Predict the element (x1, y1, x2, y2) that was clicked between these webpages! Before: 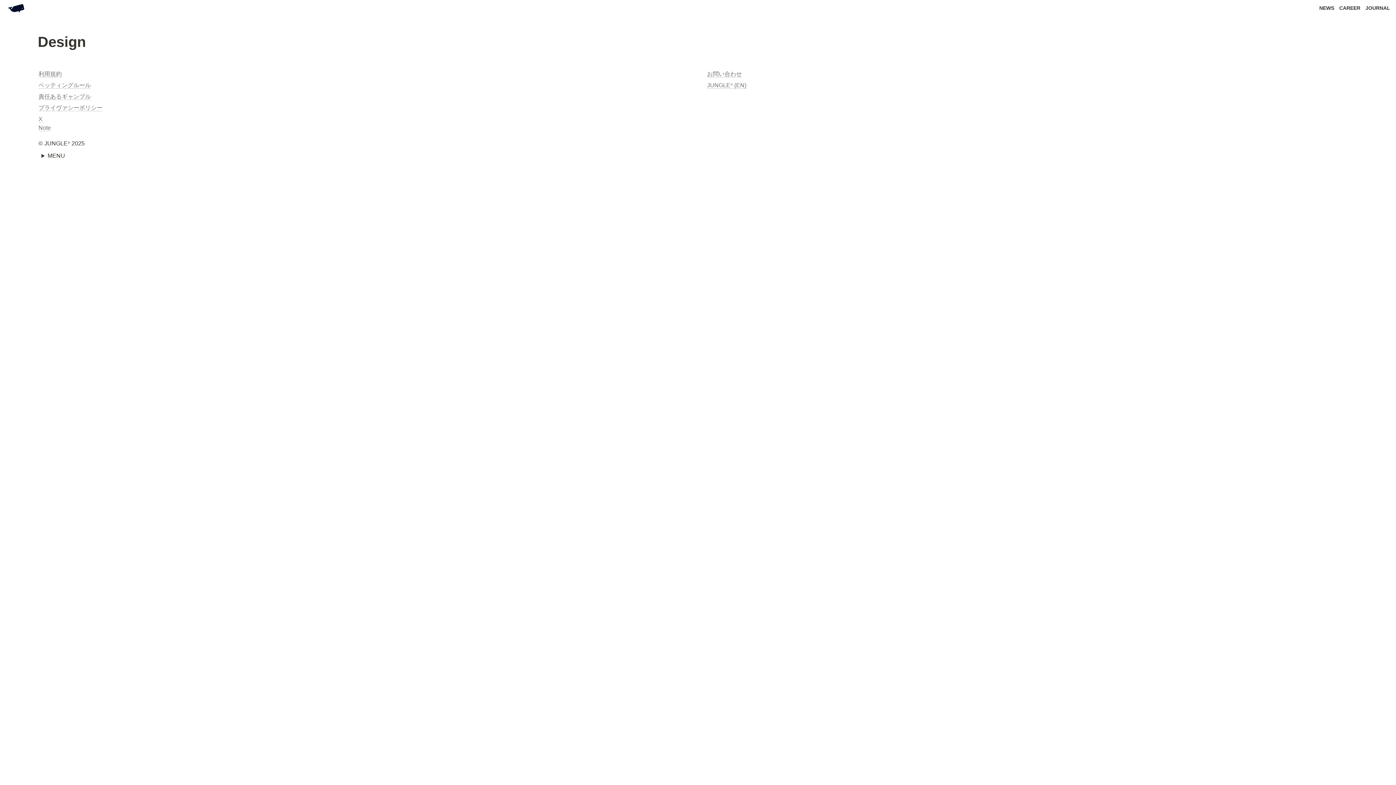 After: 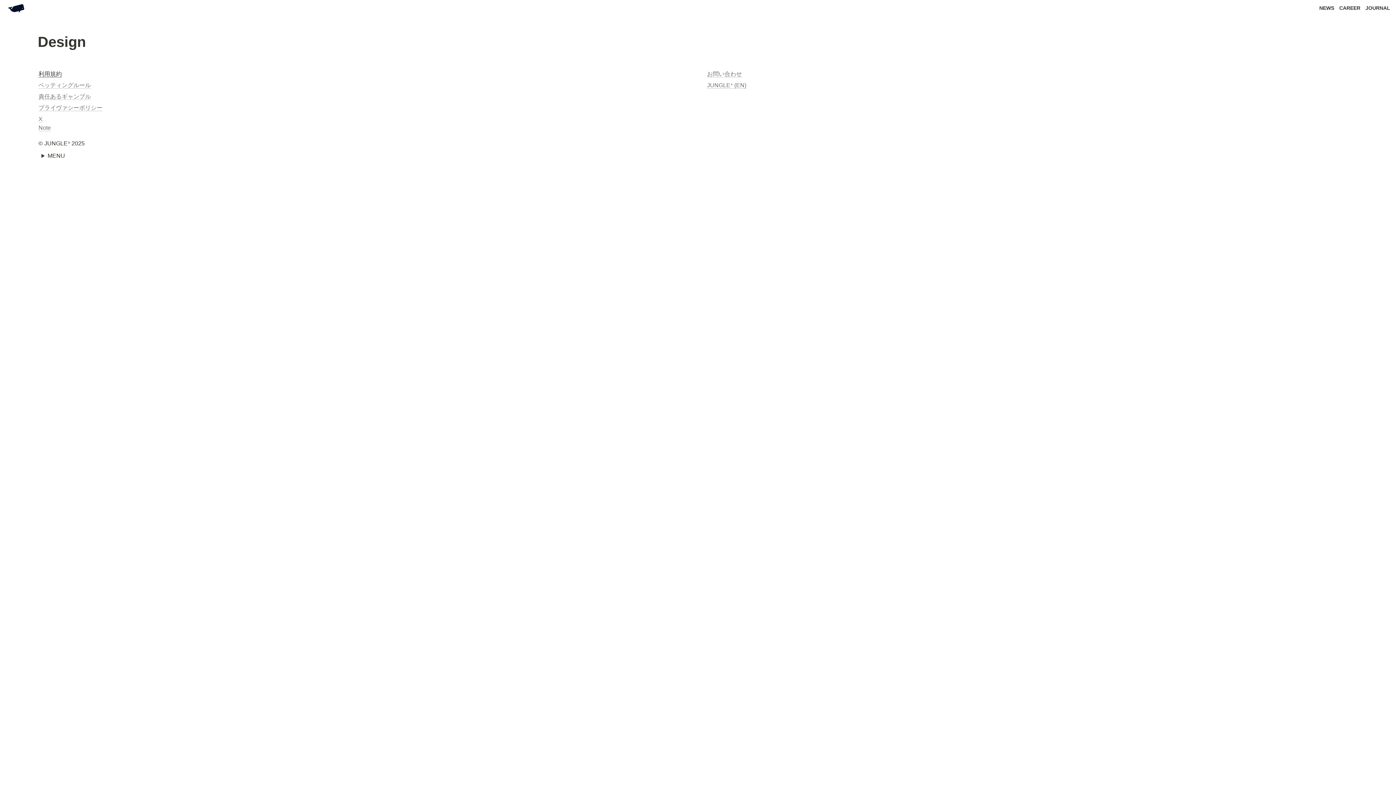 Action: label: 利用規約 bbox: (38, 70, 61, 77)